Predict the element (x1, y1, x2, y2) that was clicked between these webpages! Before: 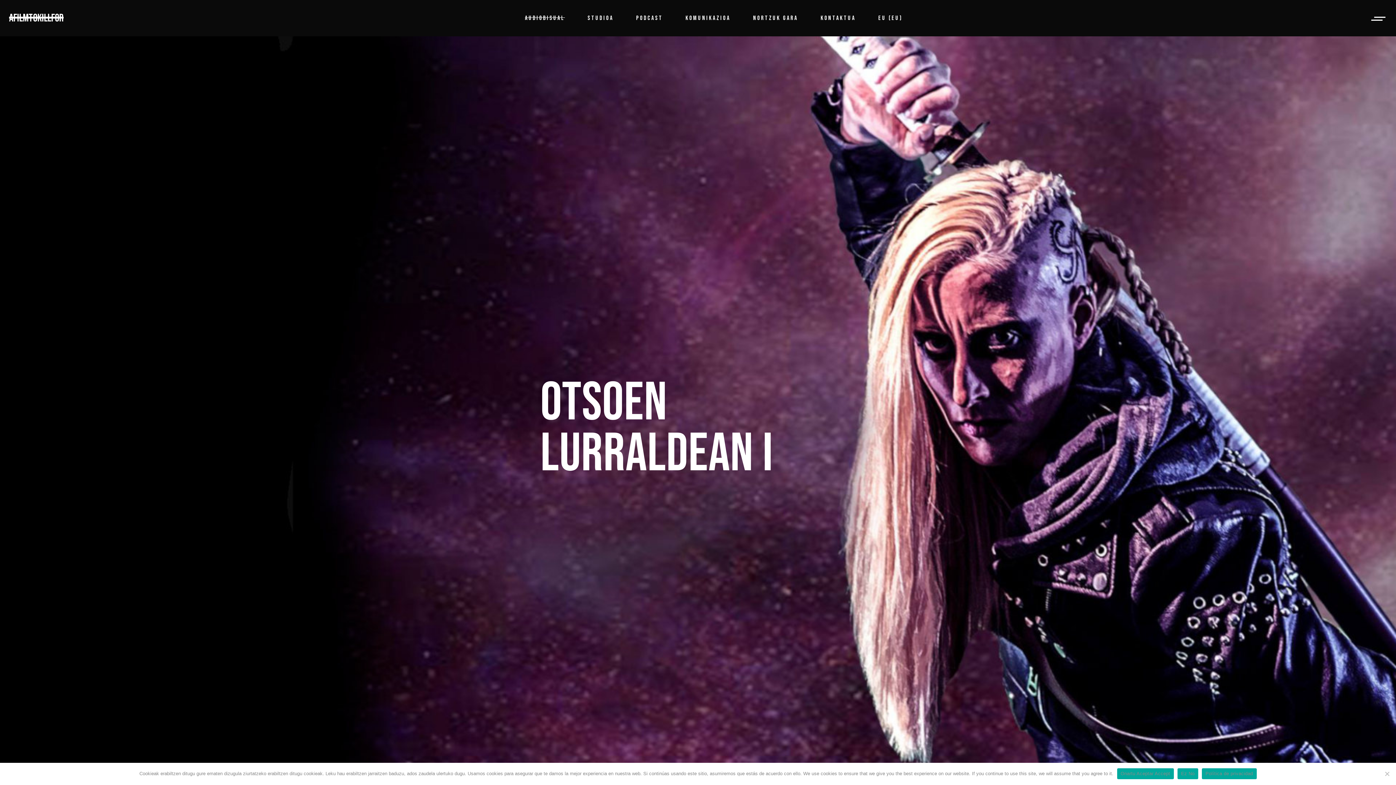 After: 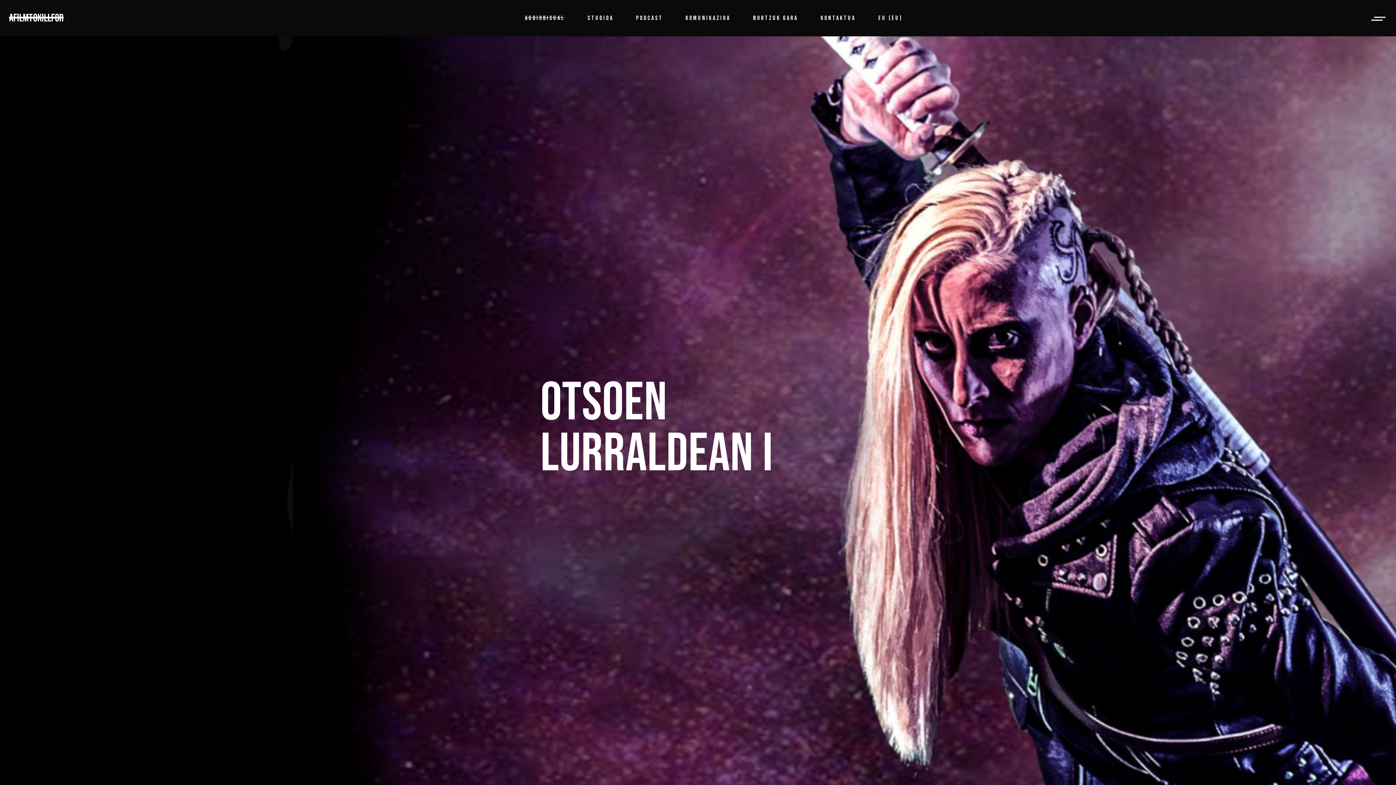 Action: bbox: (1117, 768, 1174, 779) label: Onartu Aceptar Accept